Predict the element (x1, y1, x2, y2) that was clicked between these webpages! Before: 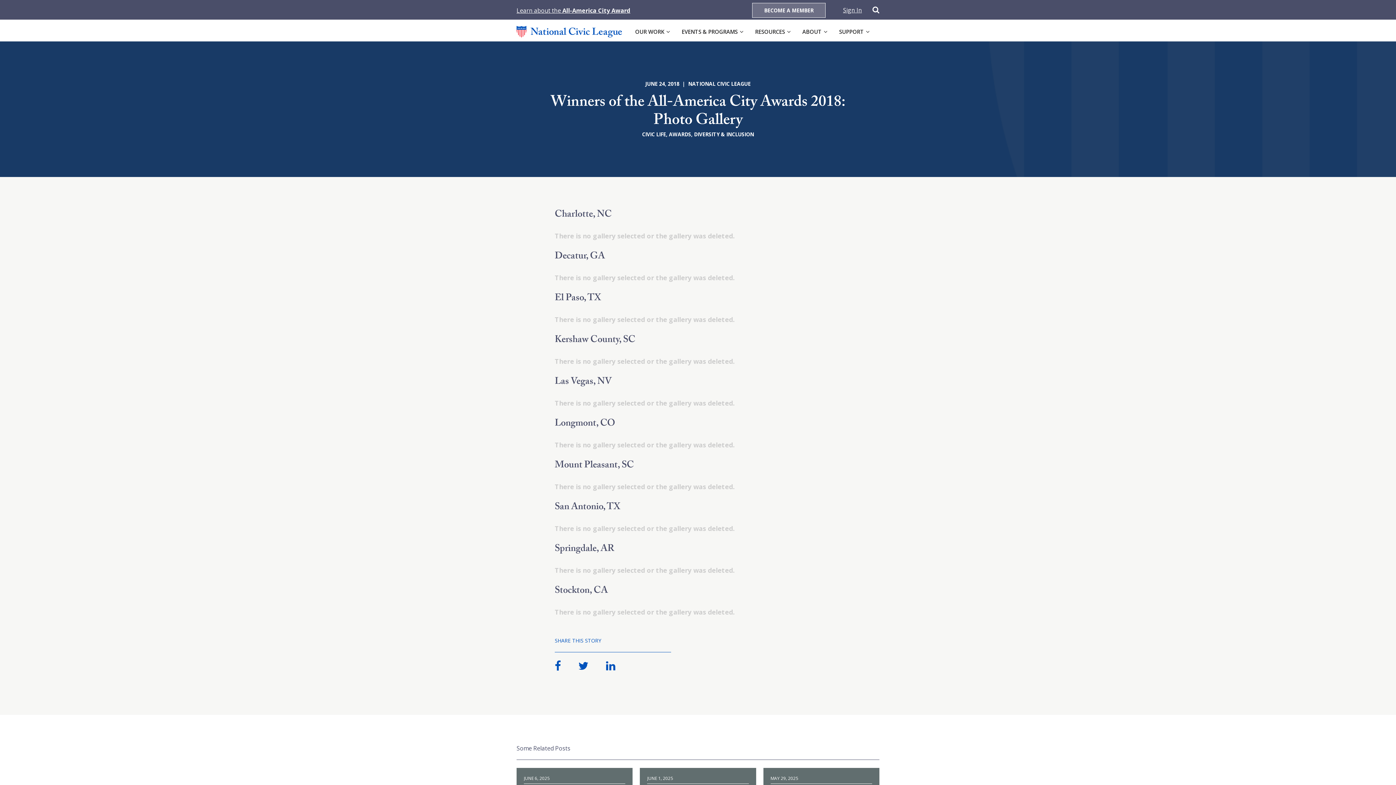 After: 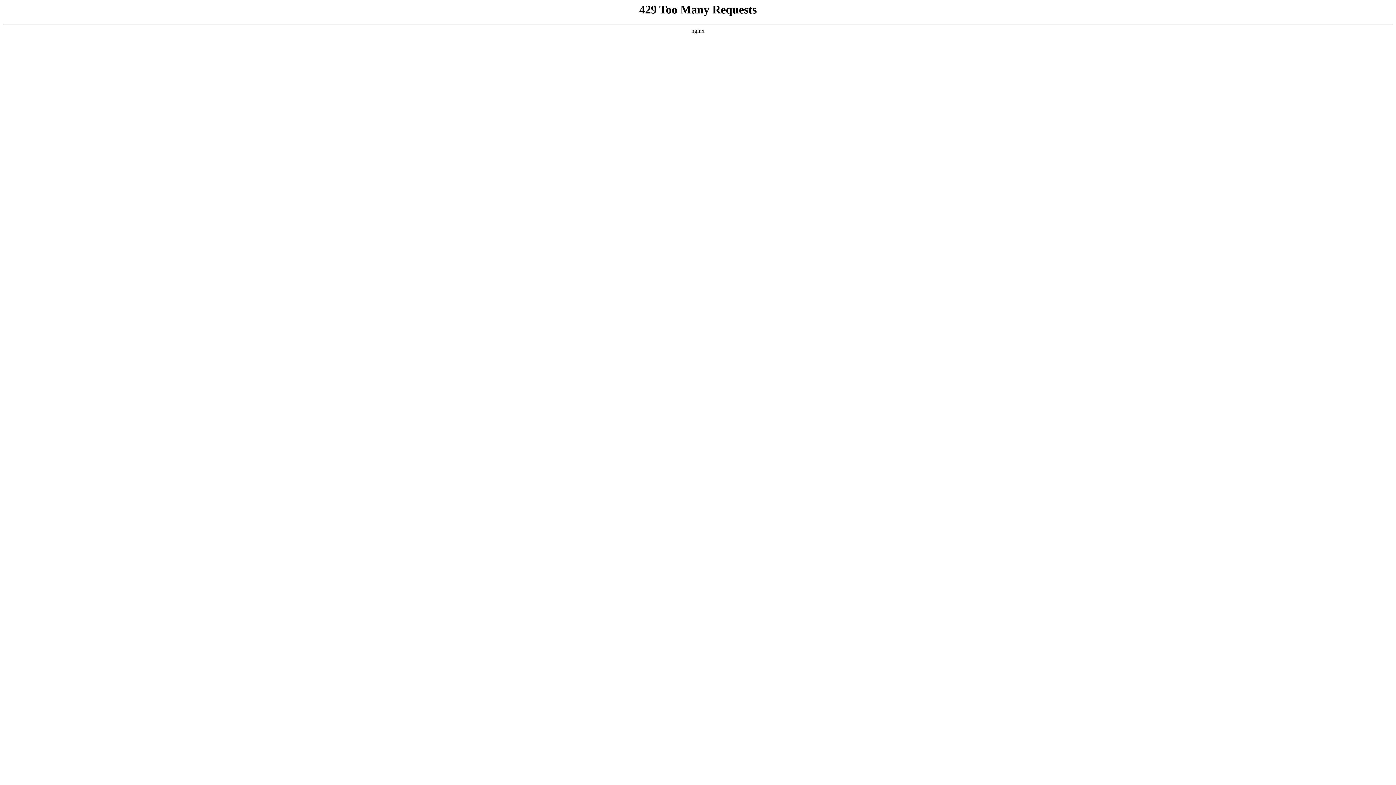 Action: bbox: (843, 6, 862, 14) label: Sign In